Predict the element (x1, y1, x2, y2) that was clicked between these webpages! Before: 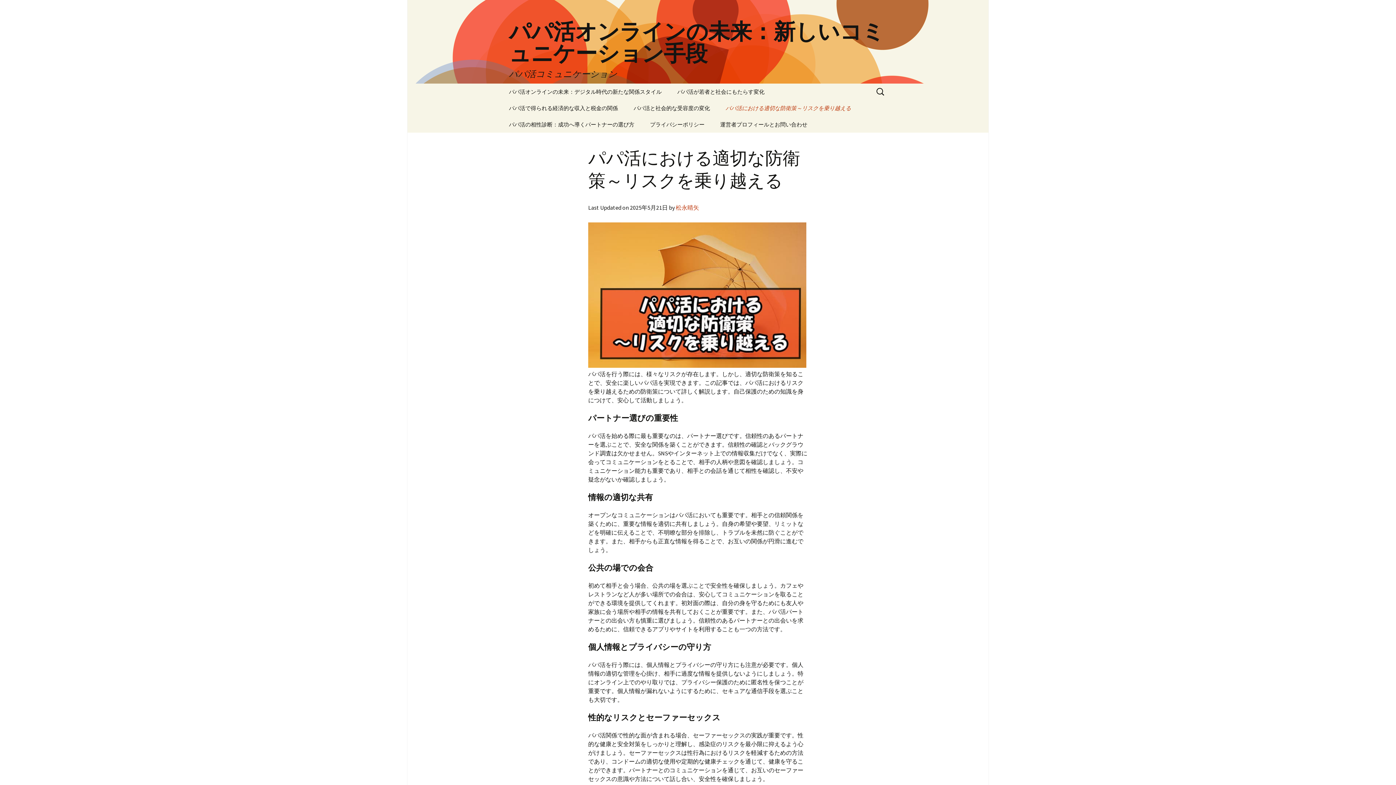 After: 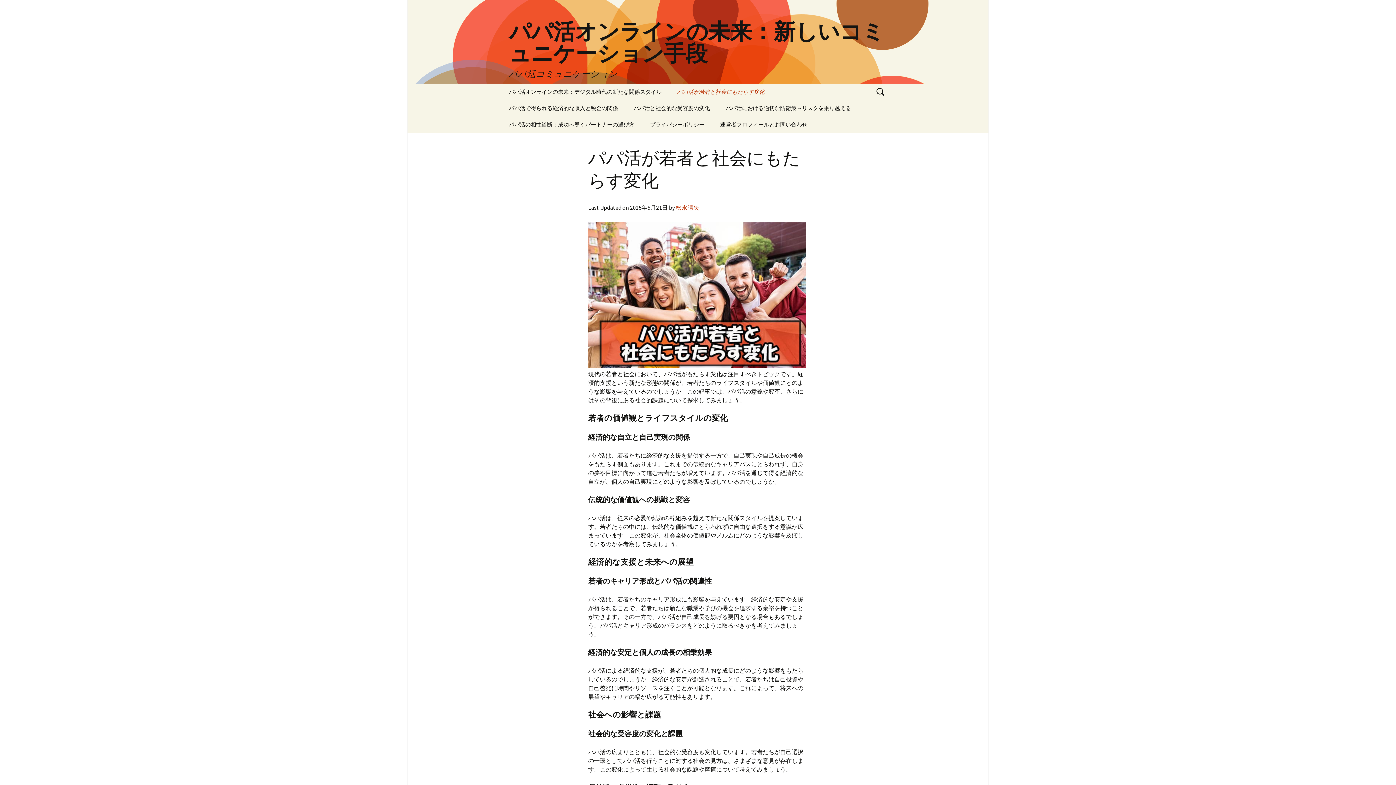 Action: bbox: (670, 83, 772, 100) label: パパ活が若者と社会にもたらす変化